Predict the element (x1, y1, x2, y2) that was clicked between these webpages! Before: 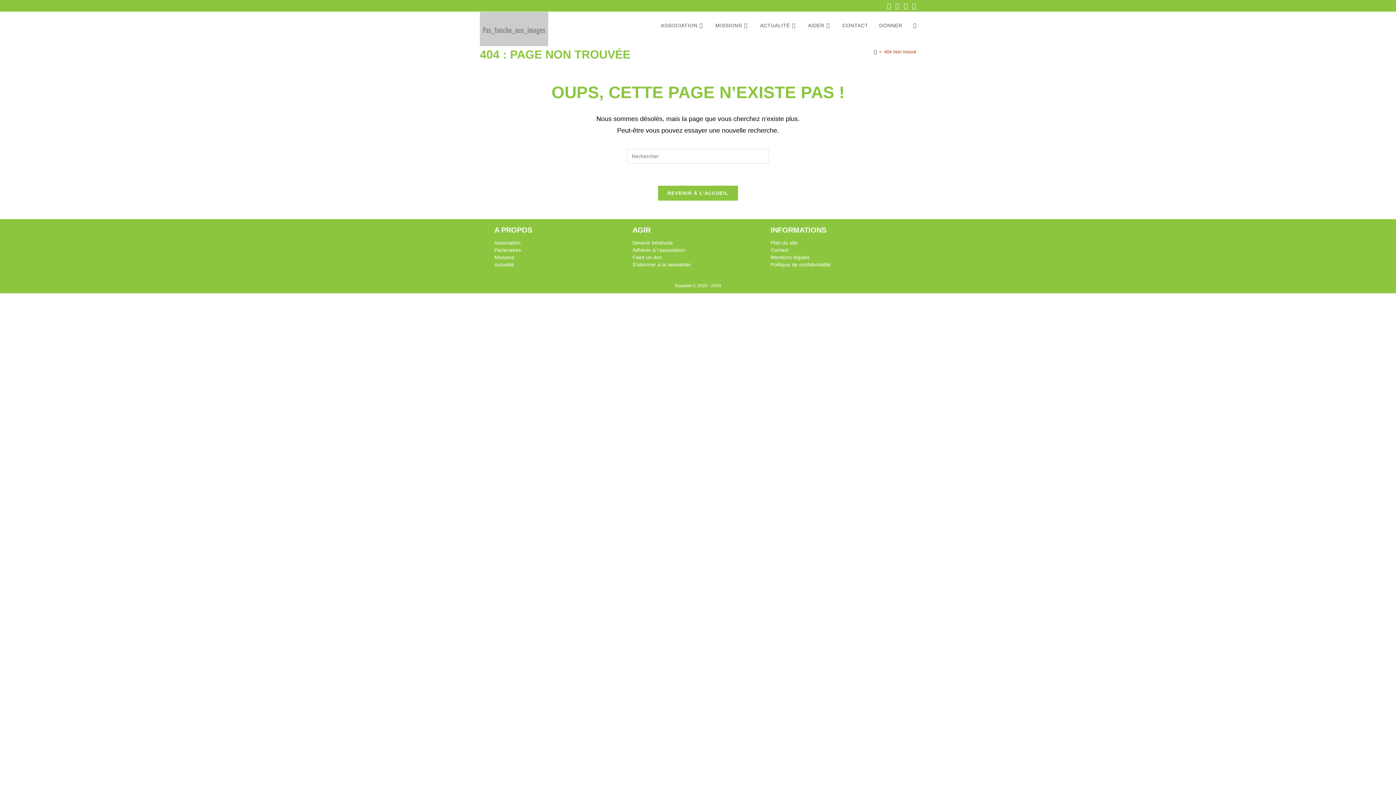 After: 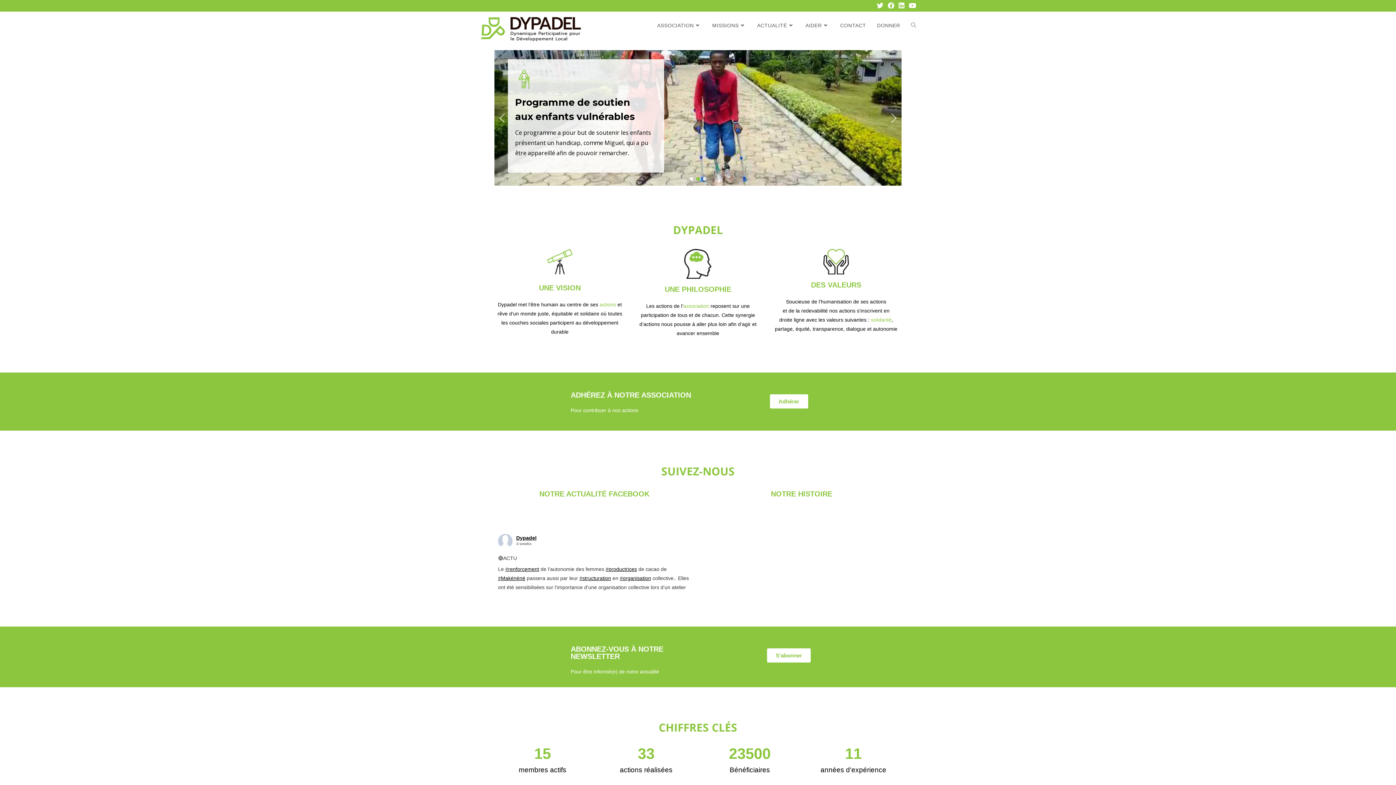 Action: bbox: (874, 49, 877, 54)